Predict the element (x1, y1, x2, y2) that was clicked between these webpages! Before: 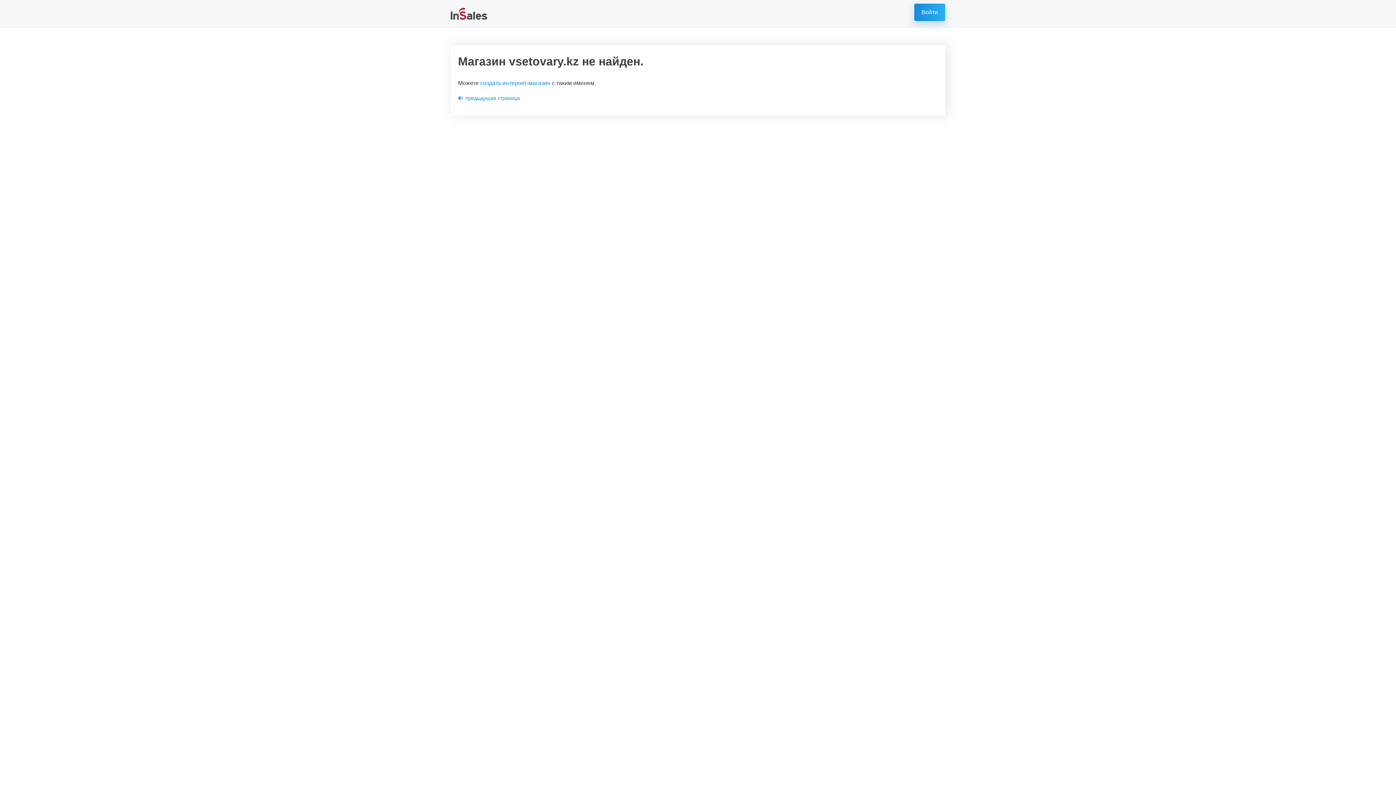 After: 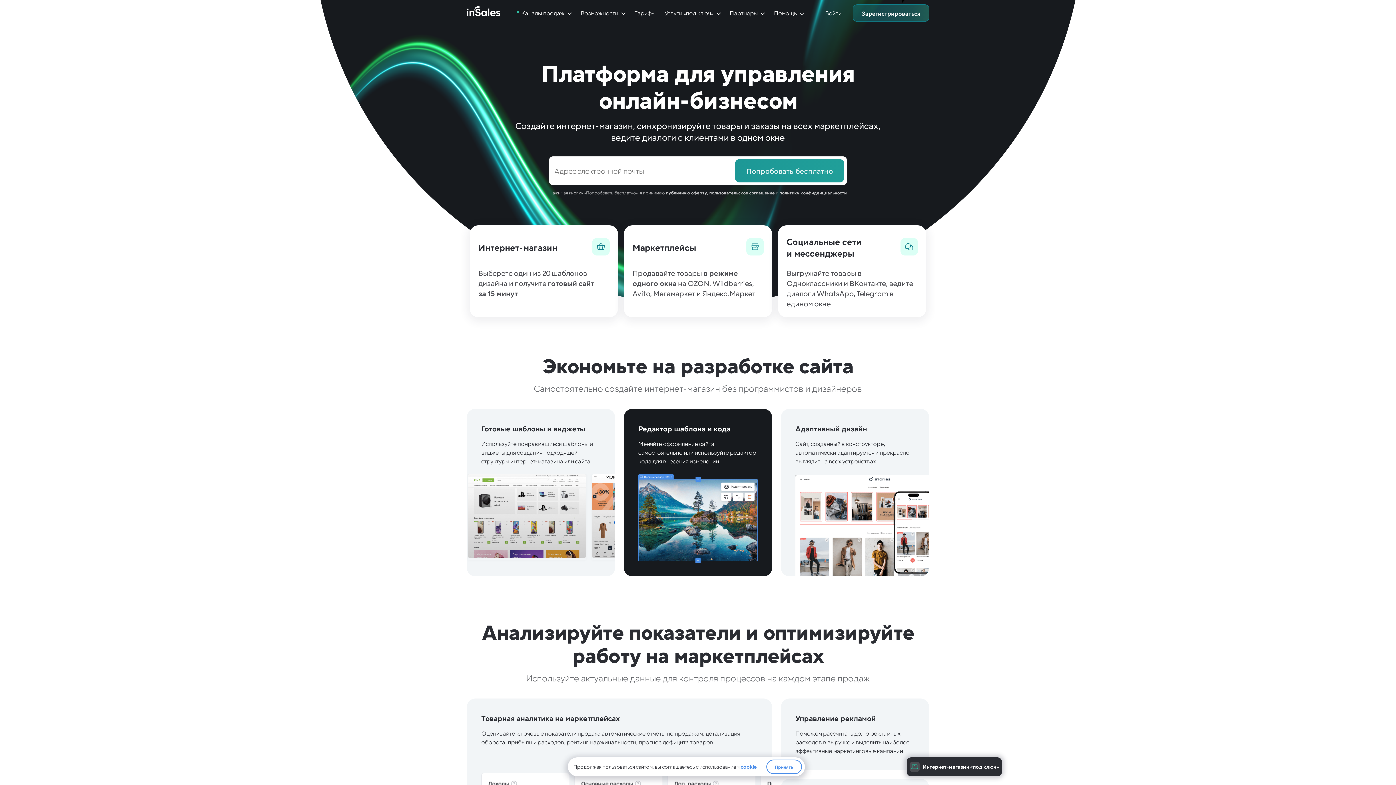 Action: label: создать интернет-магазин bbox: (480, 80, 550, 86)